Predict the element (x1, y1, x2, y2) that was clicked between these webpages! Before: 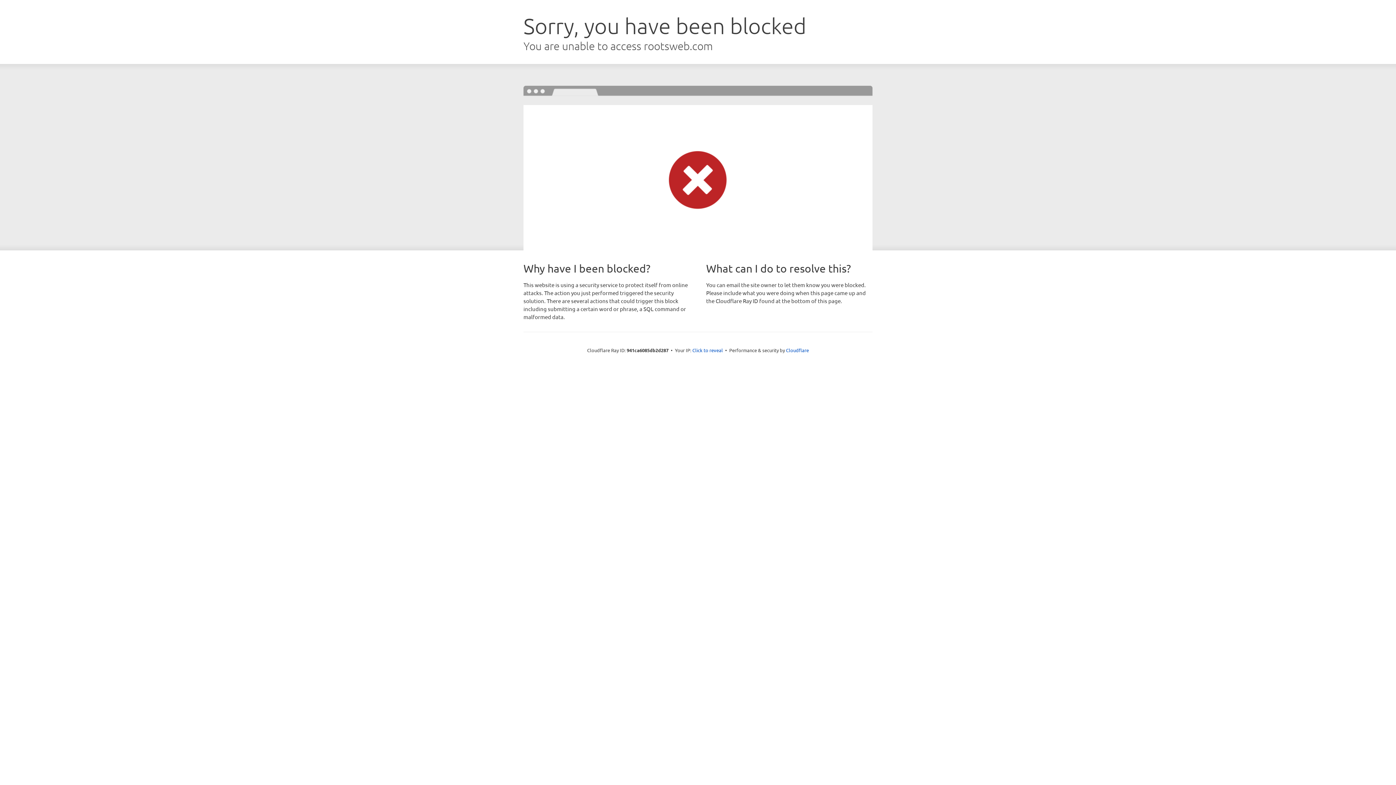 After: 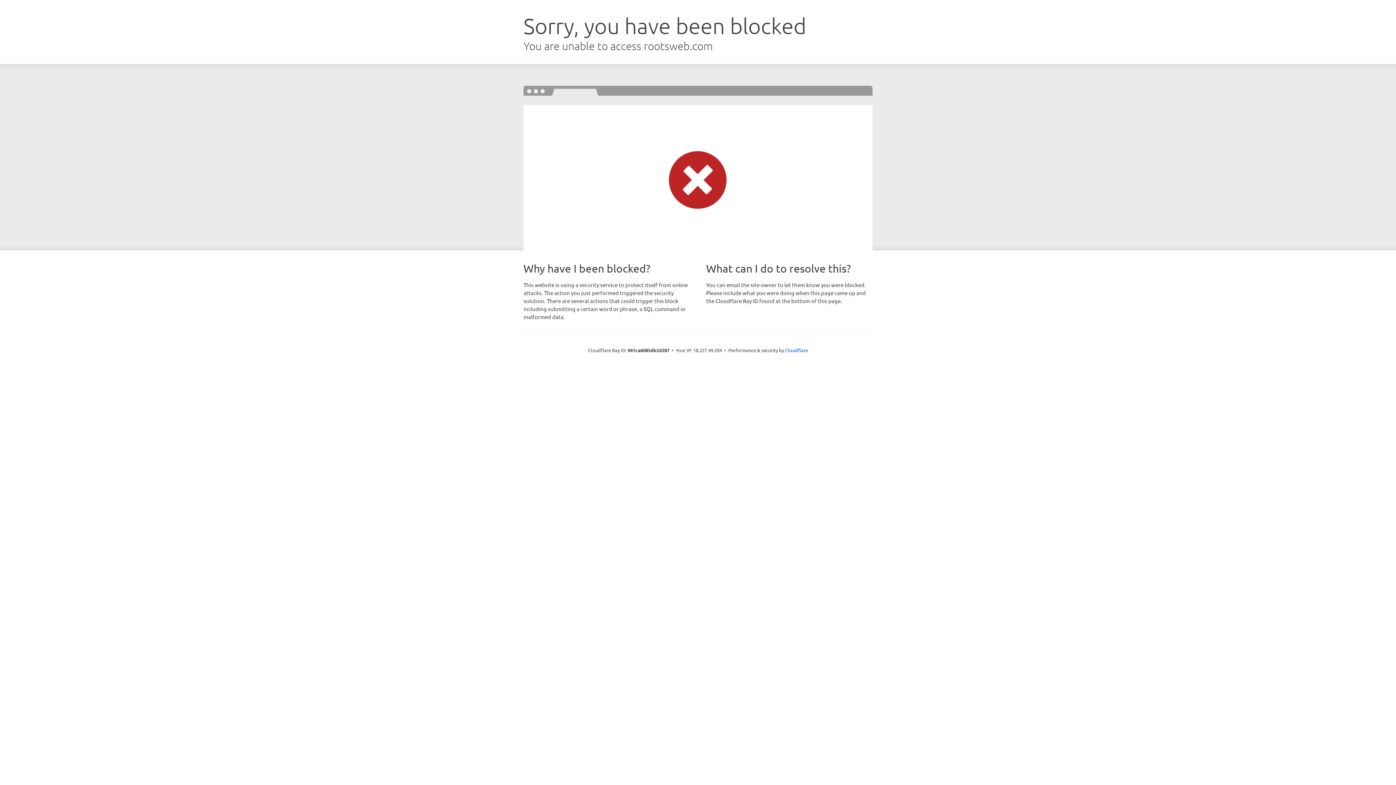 Action: label: Click to reveal bbox: (692, 346, 723, 353)